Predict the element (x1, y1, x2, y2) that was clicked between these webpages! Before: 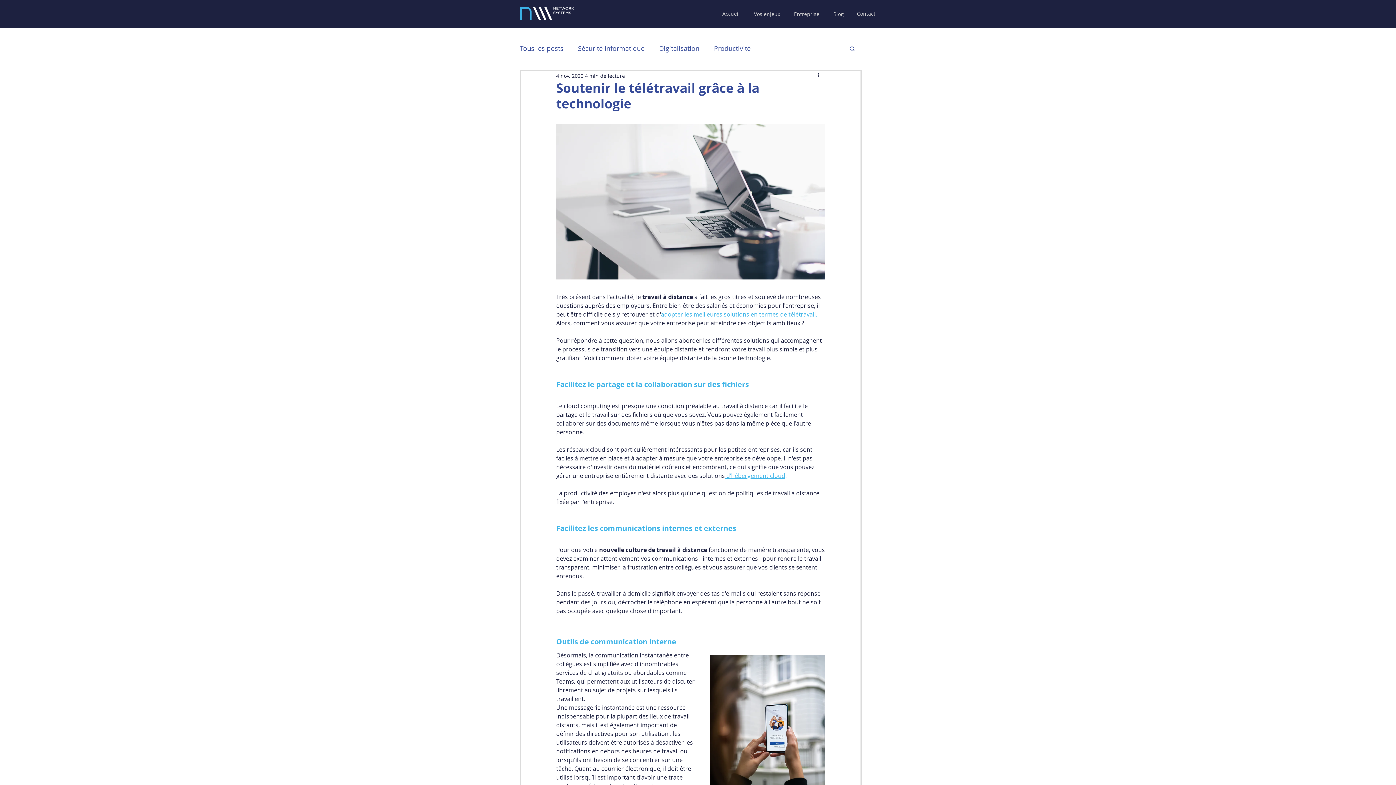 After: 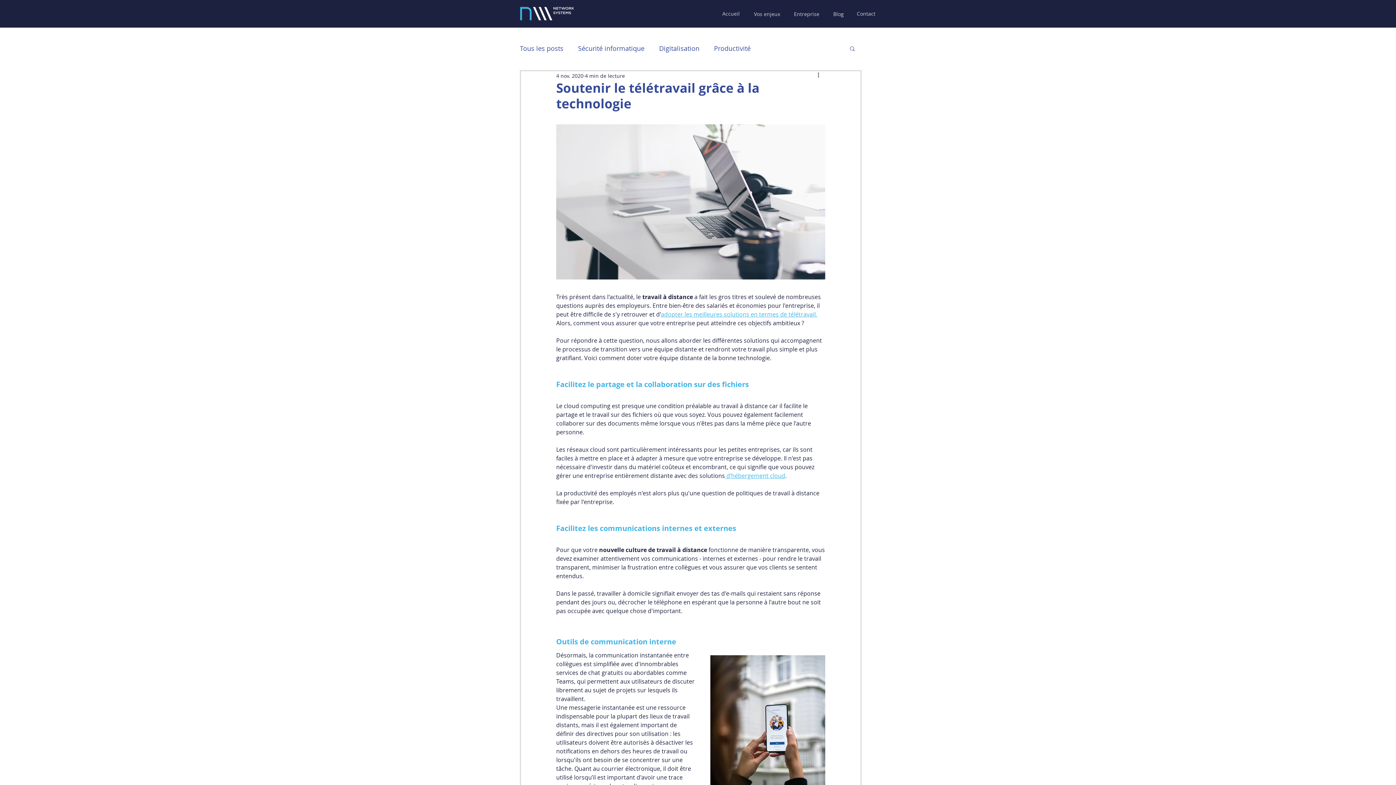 Action: label: adopter les meilleures solutions en termes de  bbox: (661, 310, 788, 318)